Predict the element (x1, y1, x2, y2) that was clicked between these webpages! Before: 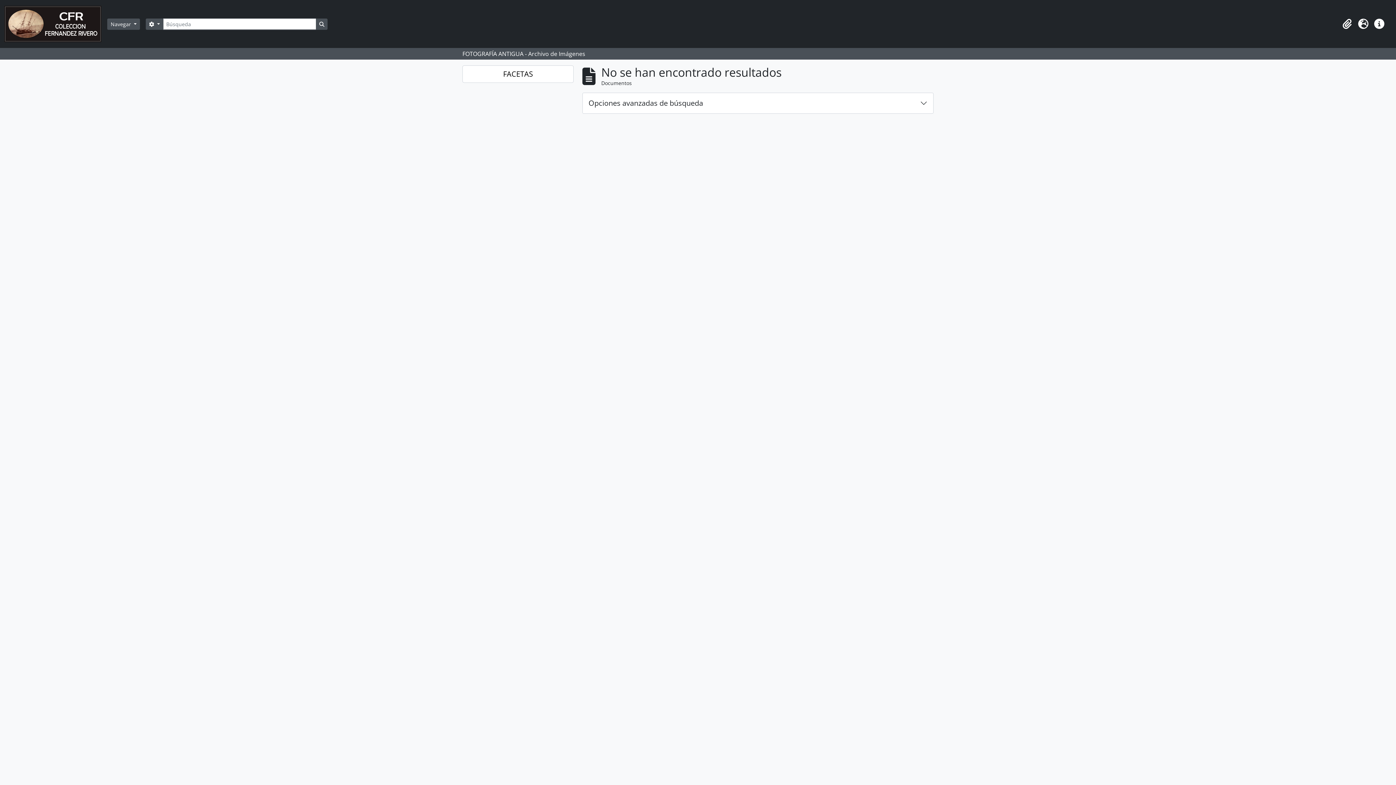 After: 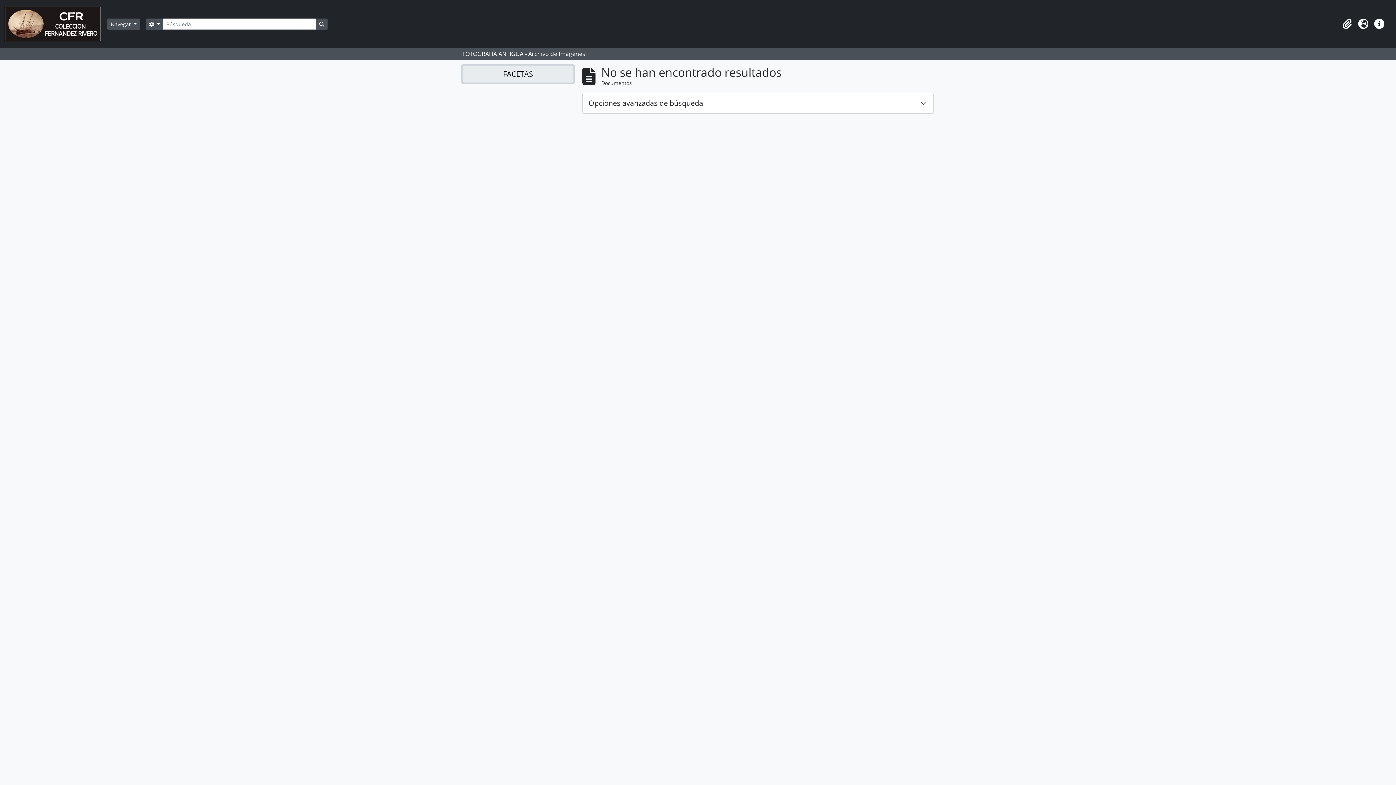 Action: bbox: (462, 65, 573, 82) label: FACETAS